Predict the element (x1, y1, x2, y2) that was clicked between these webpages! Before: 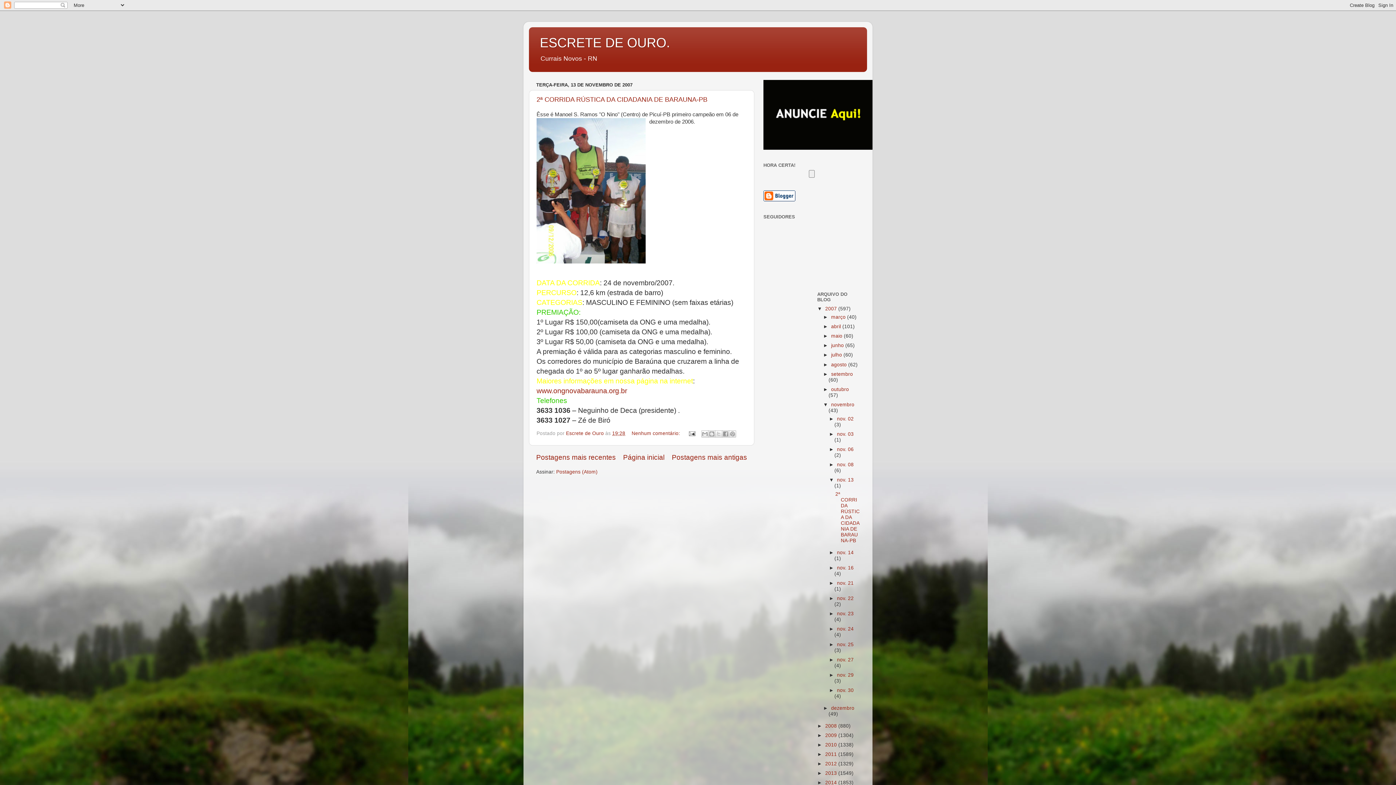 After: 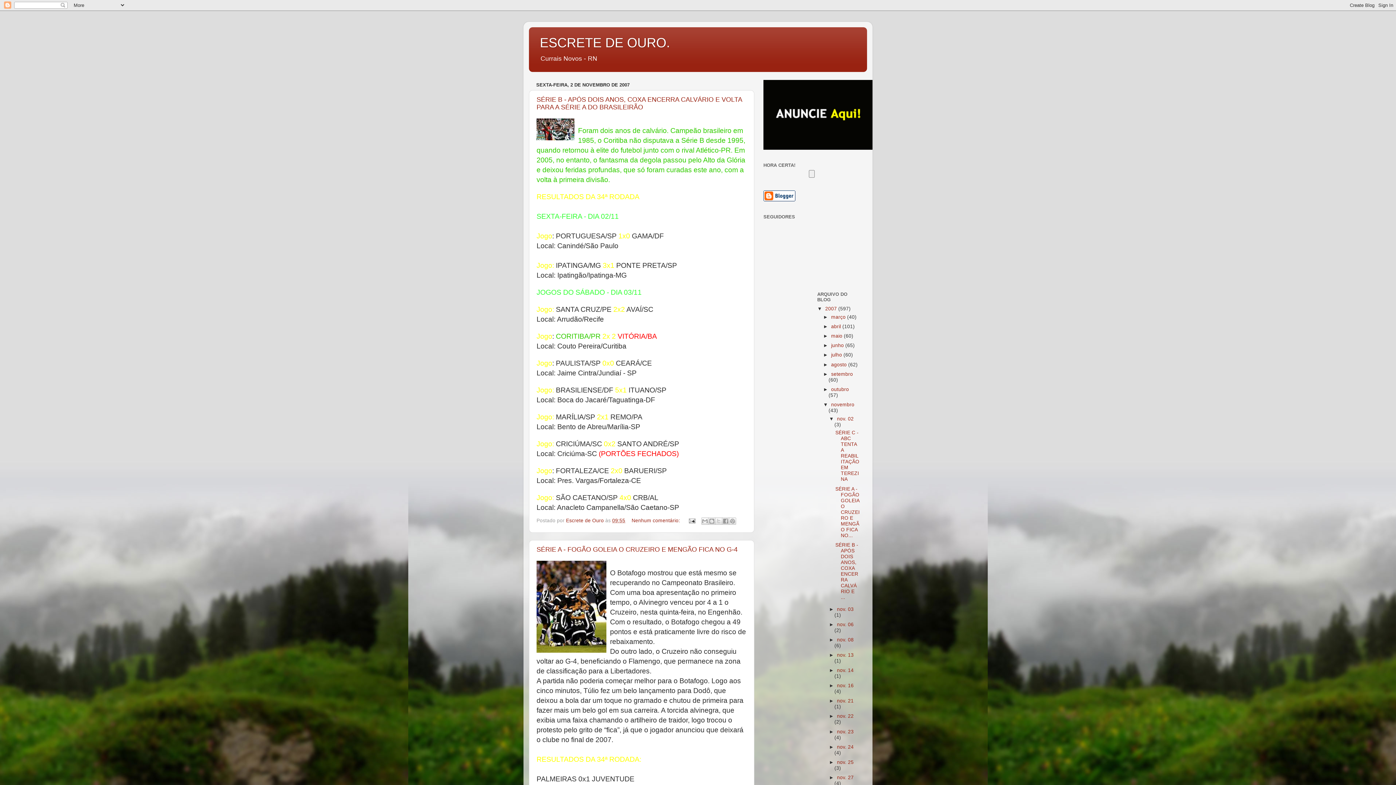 Action: bbox: (837, 416, 853, 421) label: nov. 02 